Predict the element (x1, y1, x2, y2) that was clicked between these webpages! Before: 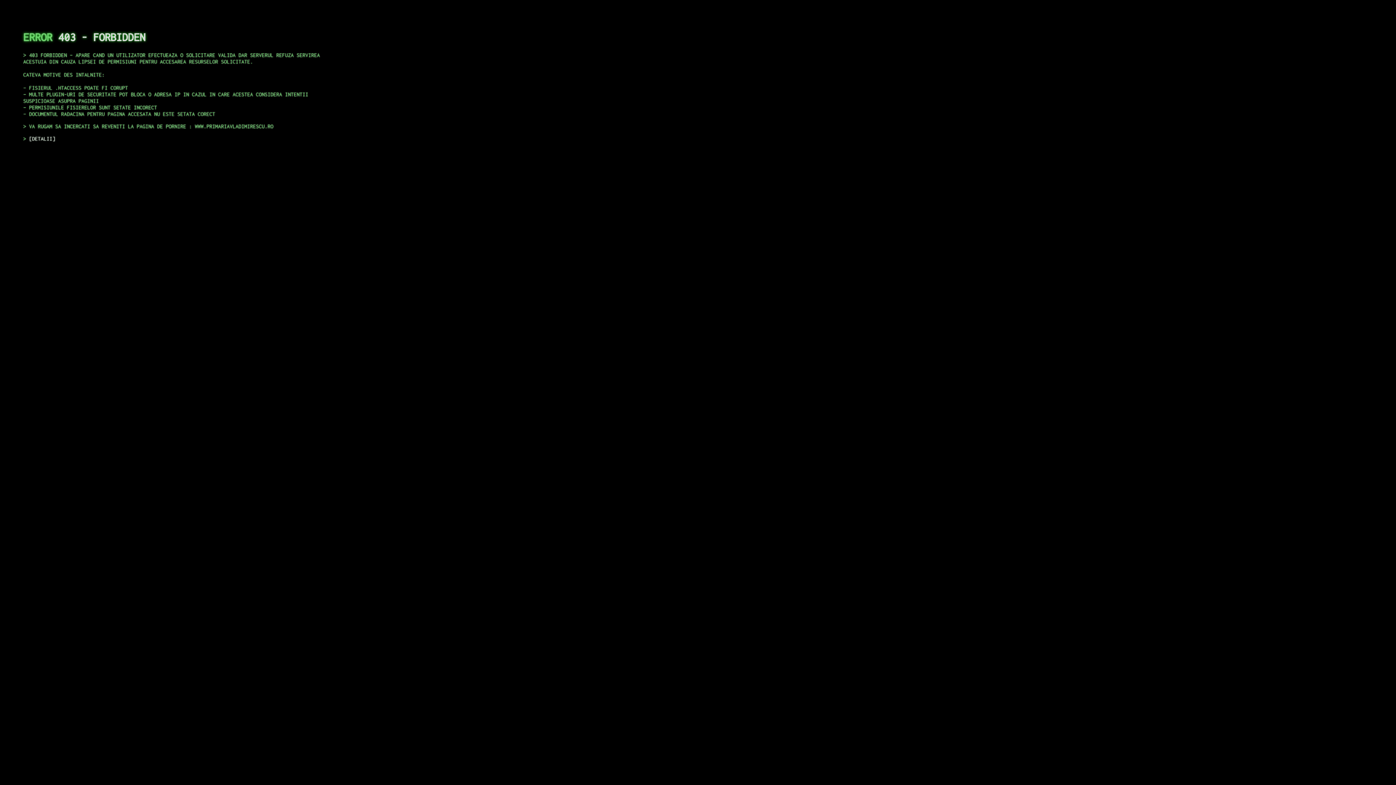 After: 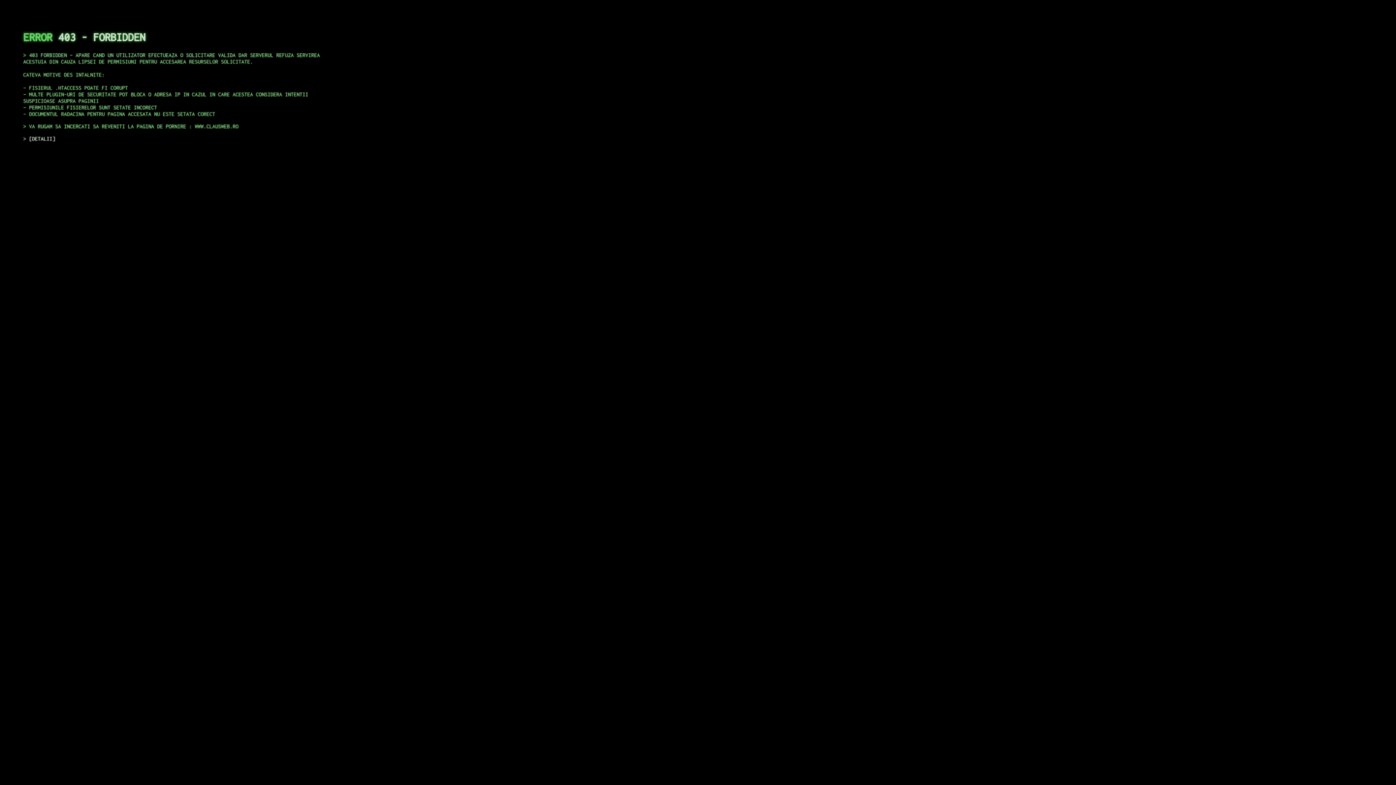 Action: label: DETALII bbox: (29, 135, 55, 141)